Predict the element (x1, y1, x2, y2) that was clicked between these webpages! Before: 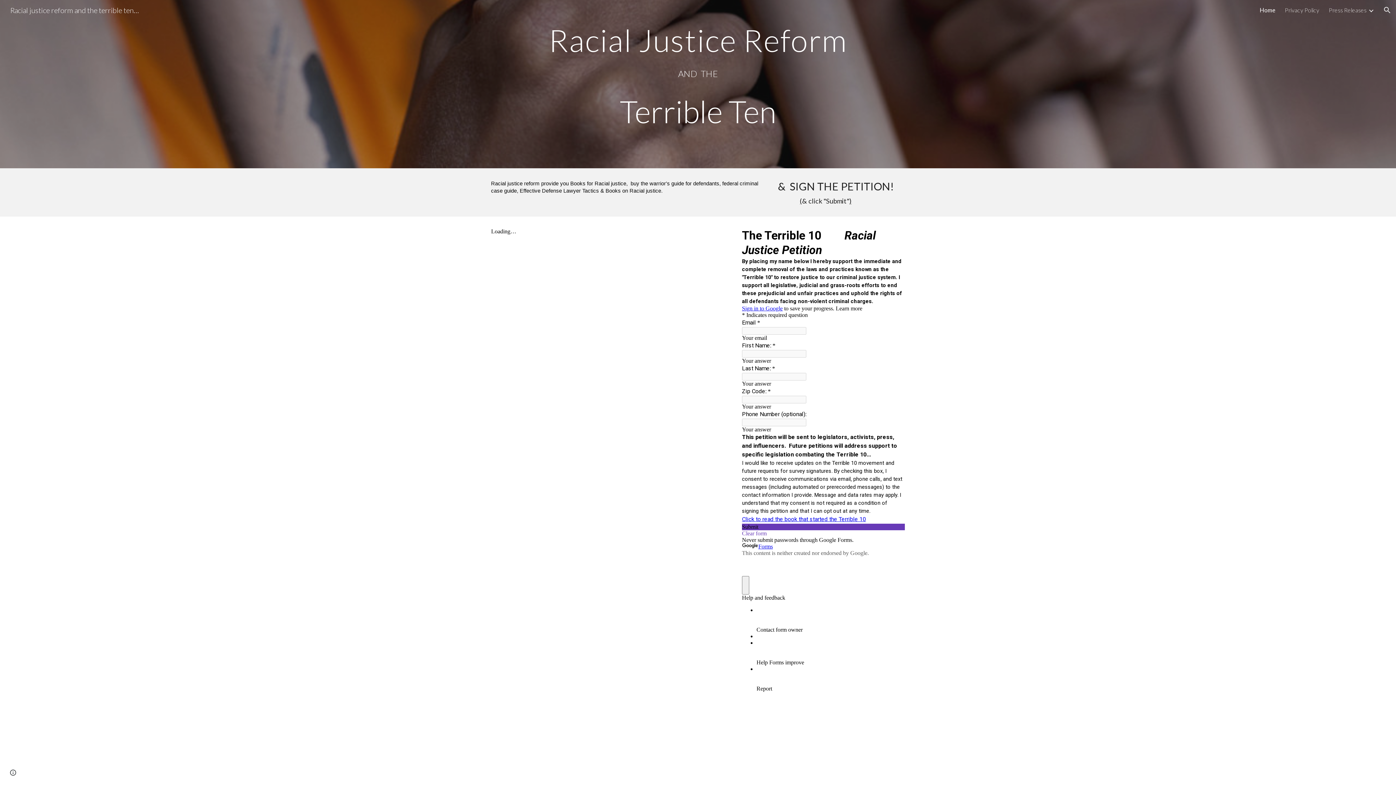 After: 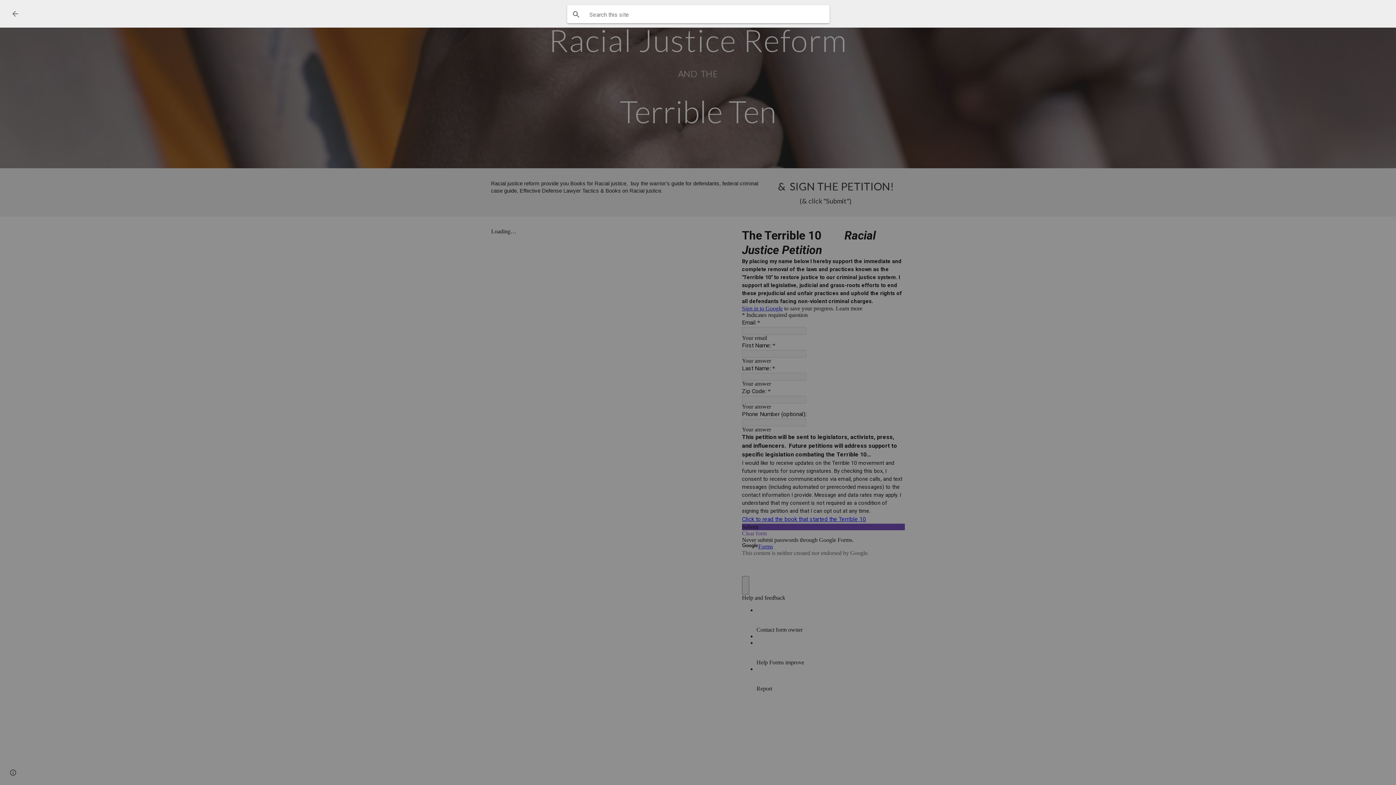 Action: label: Open search bar bbox: (1378, 1, 1396, 18)